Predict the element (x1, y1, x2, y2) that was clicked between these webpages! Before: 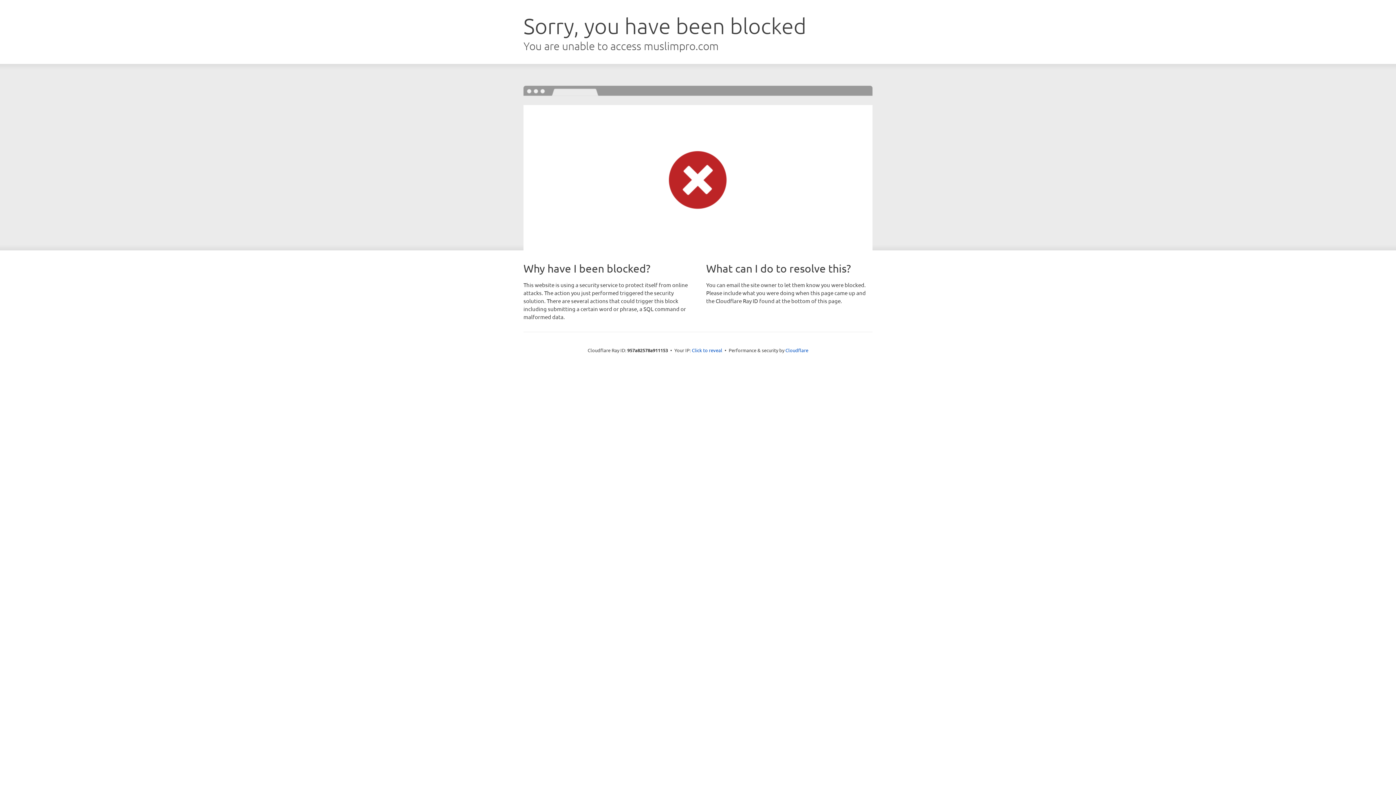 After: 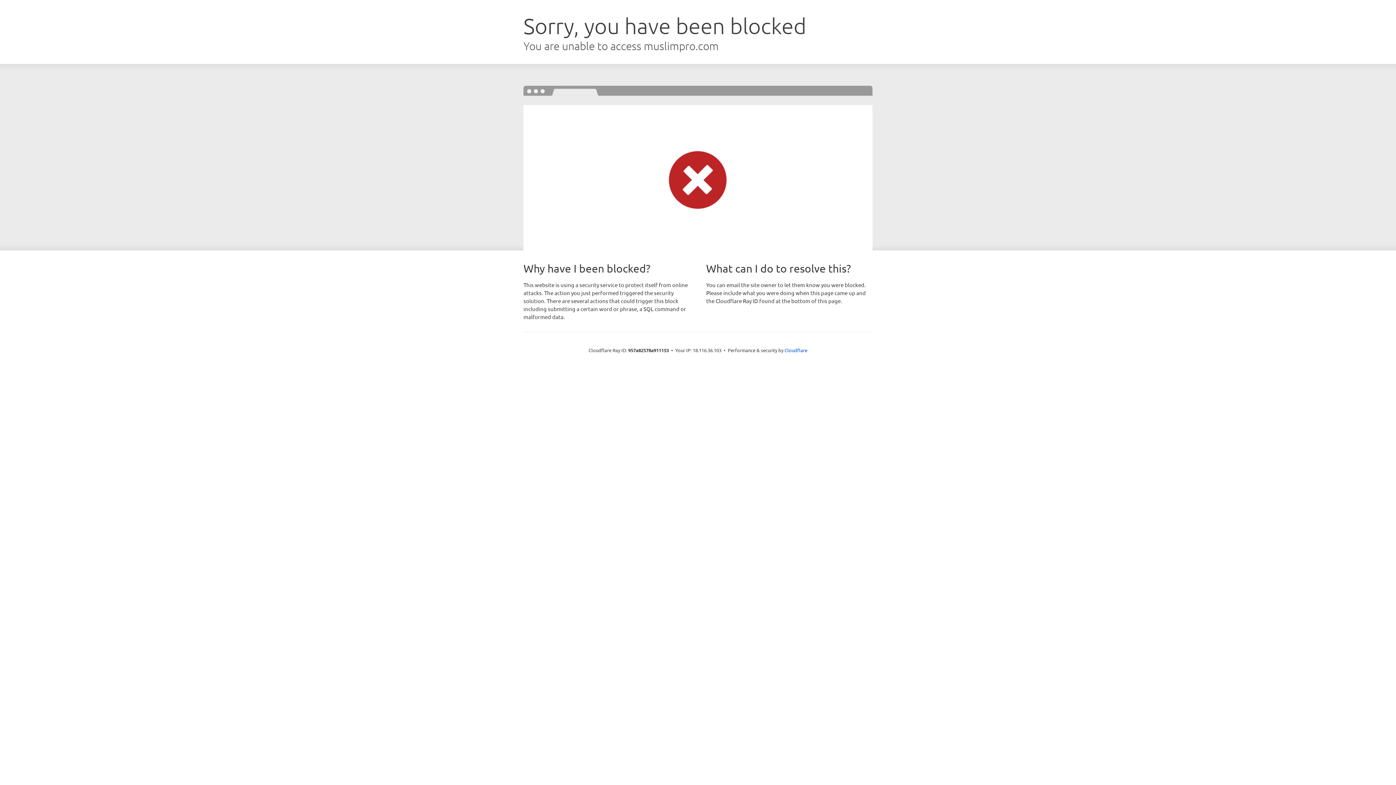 Action: label: Click to reveal bbox: (692, 346, 722, 353)